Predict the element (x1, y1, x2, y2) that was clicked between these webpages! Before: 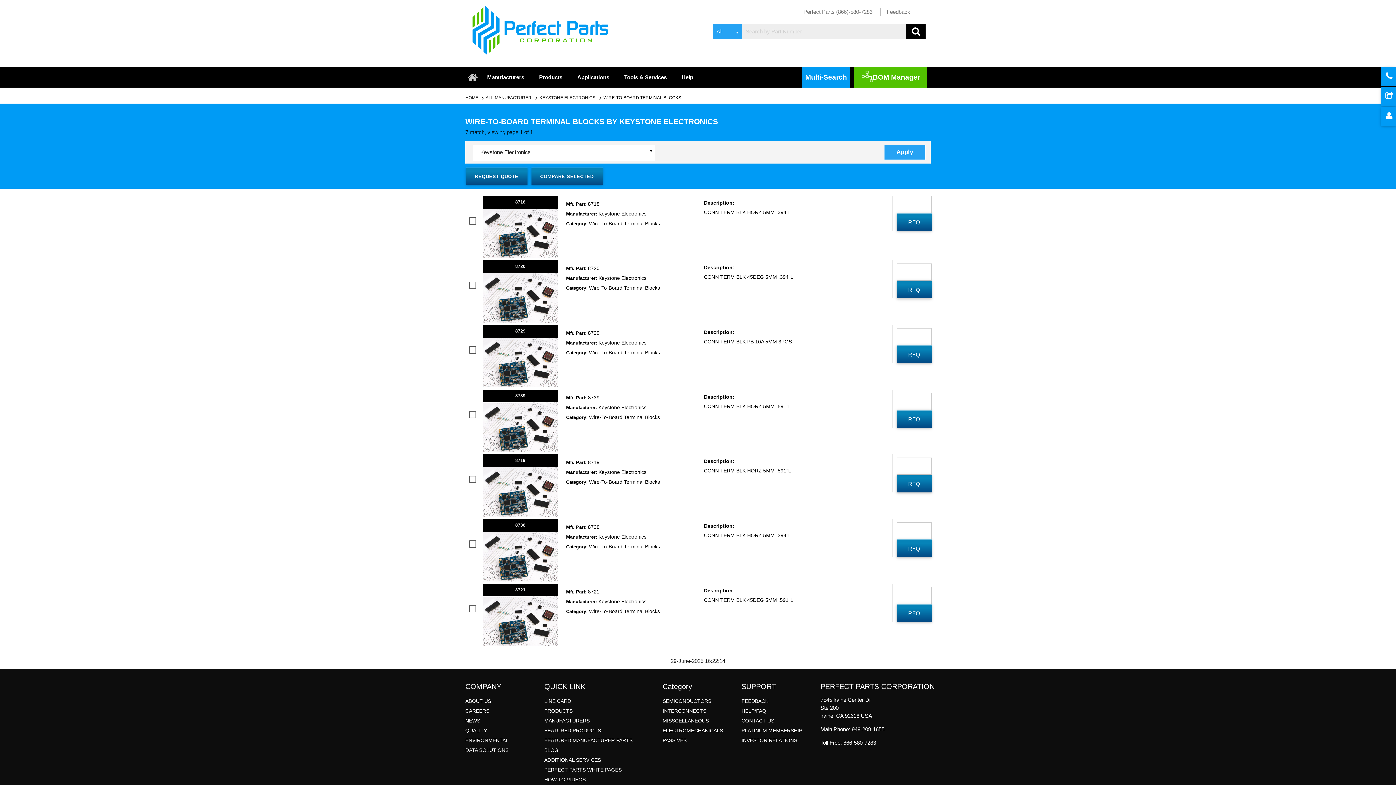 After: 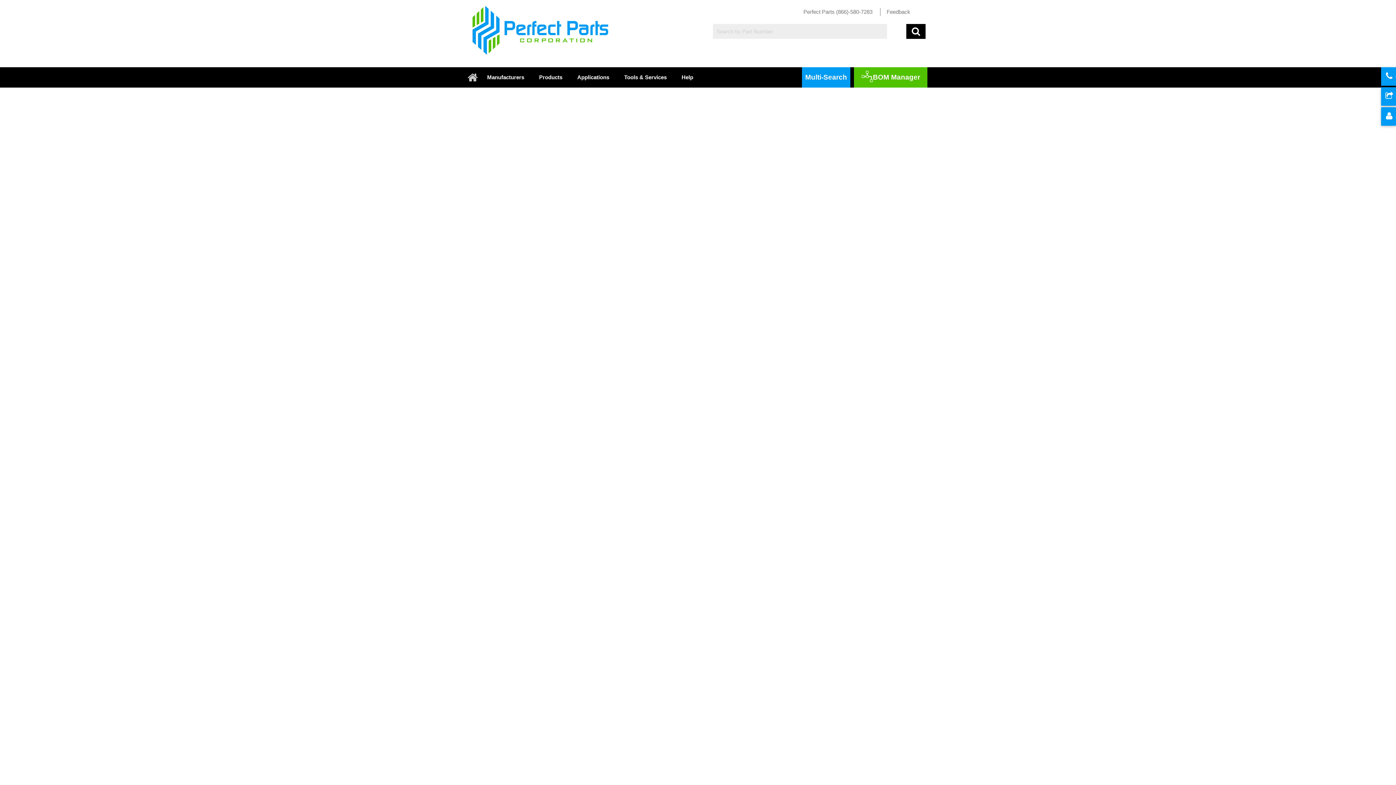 Action: bbox: (544, 737, 632, 743) label: FEATURED MANUFACTURER PARTS